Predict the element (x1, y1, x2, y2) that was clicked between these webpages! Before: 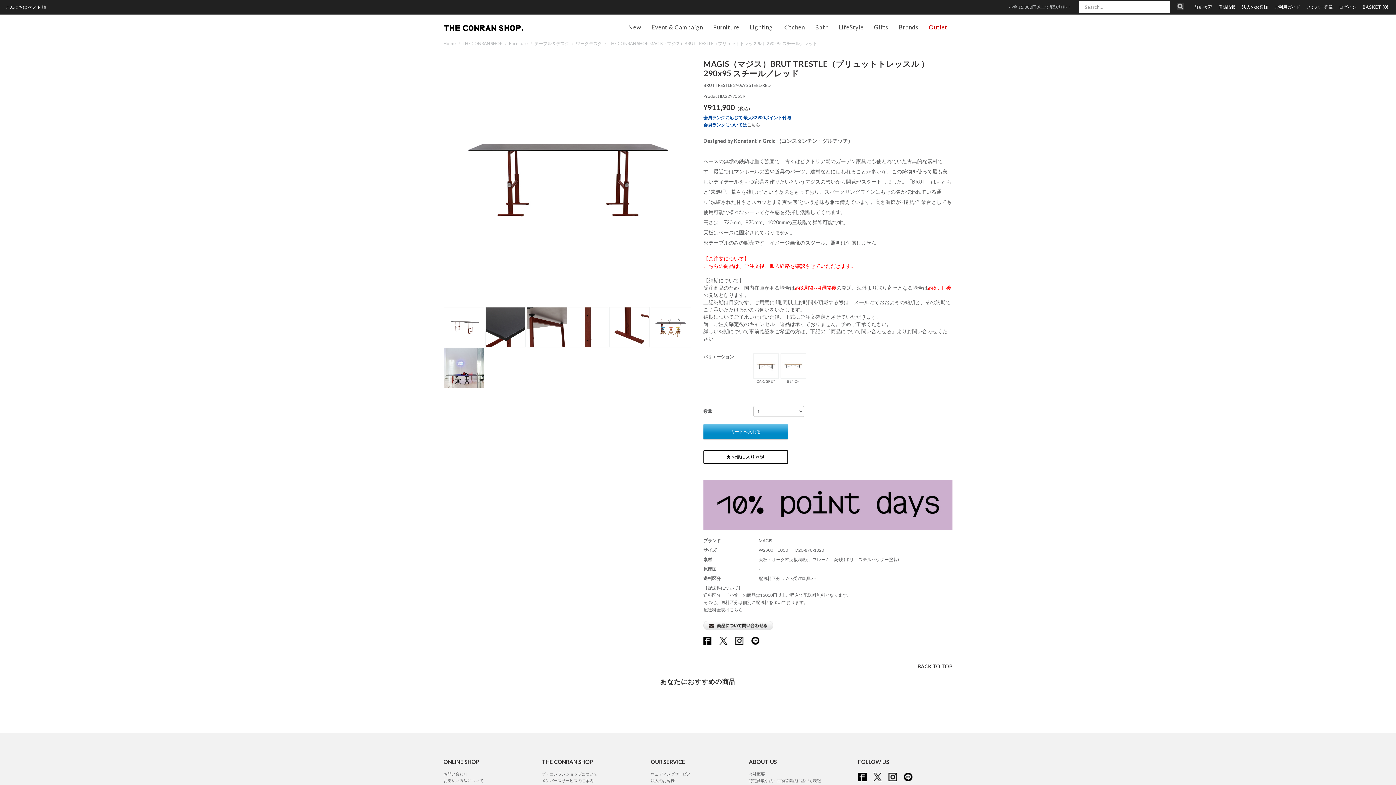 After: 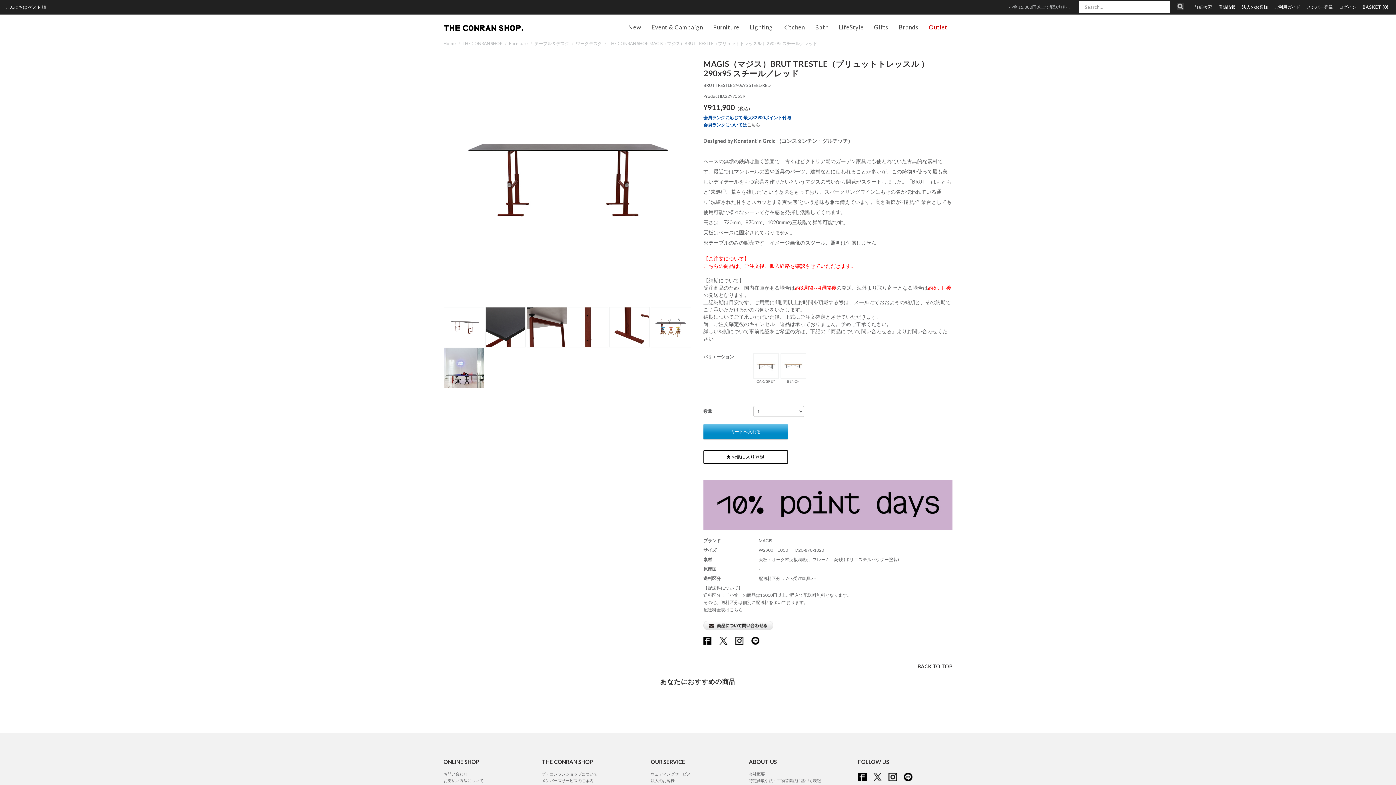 Action: bbox: (888, 774, 897, 779)